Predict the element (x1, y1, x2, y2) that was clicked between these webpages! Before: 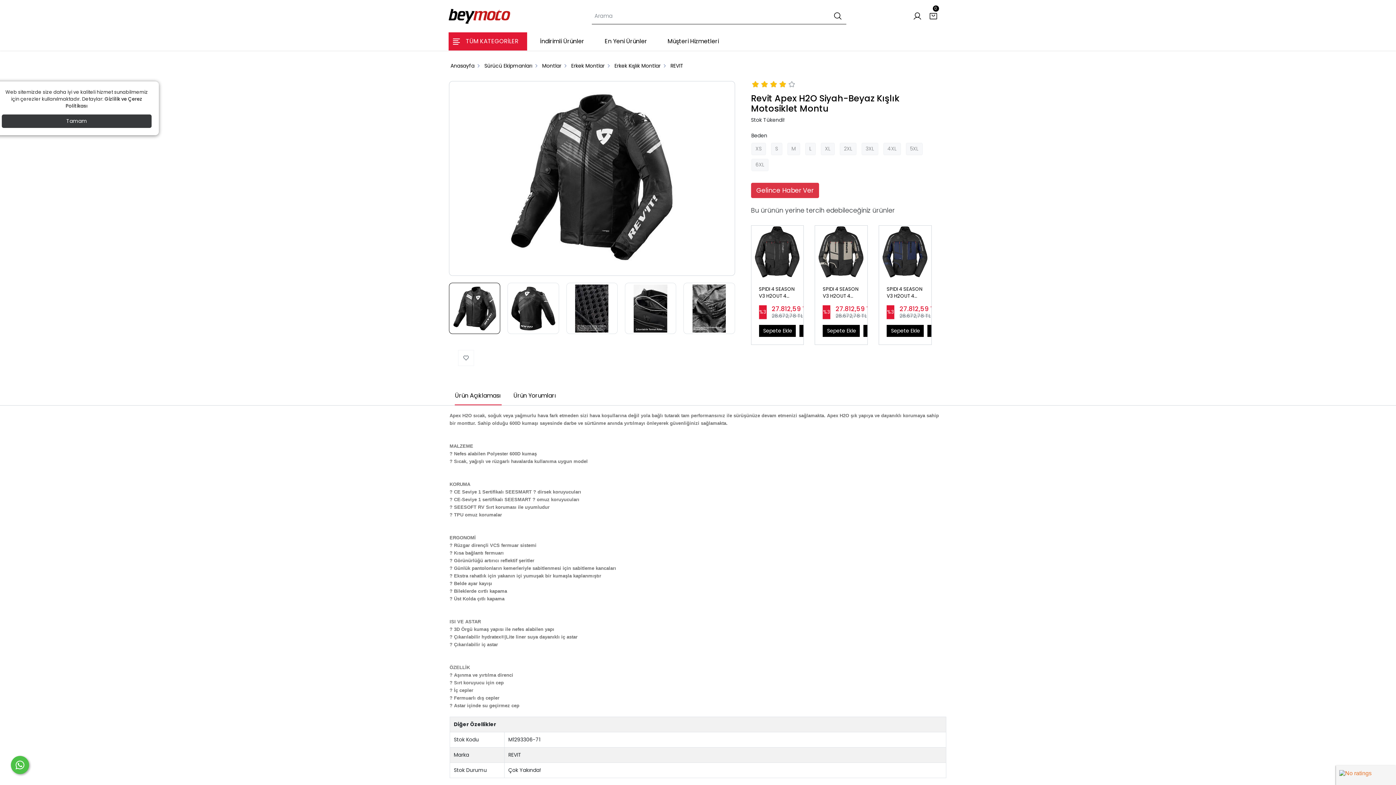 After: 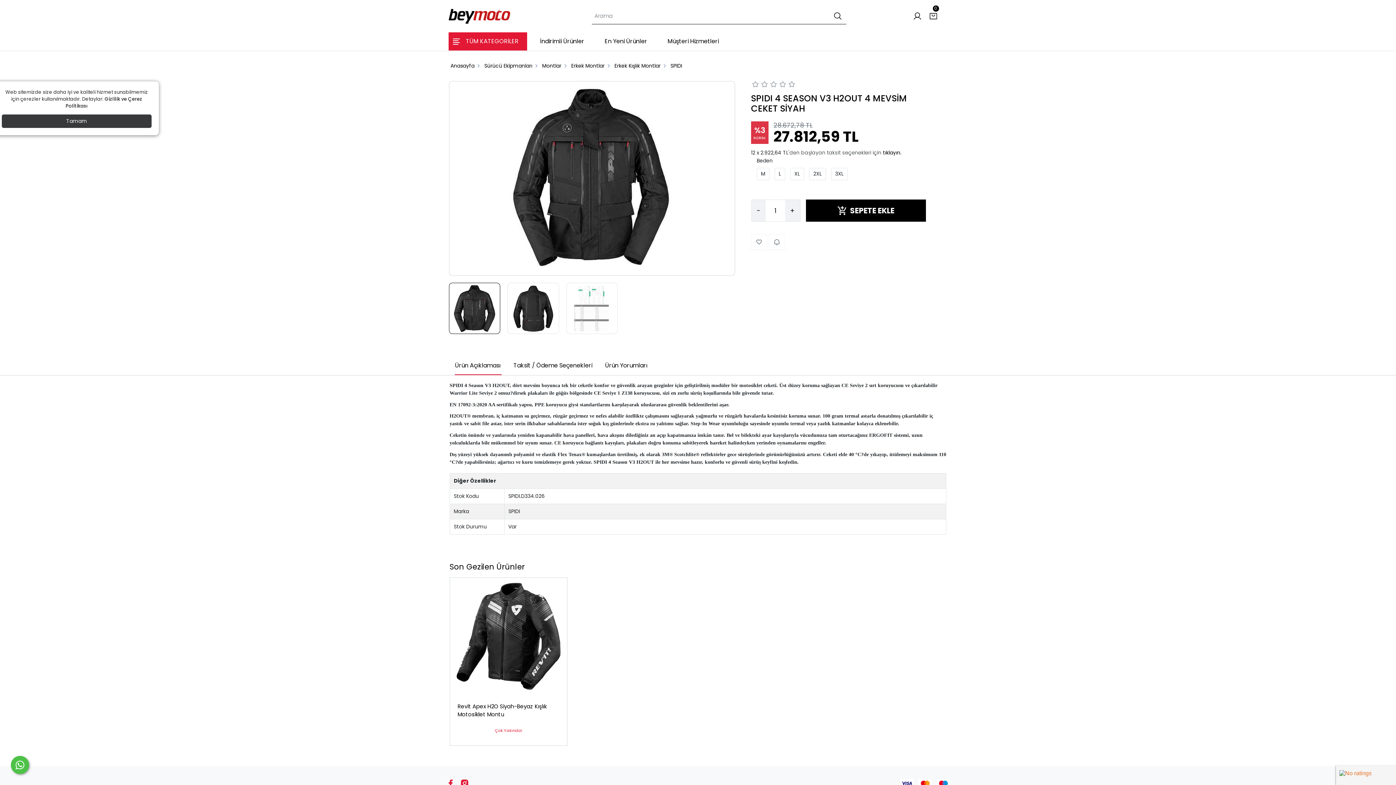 Action: bbox: (759, 285, 796, 300) label: SPIDI 4 SEASON V3 H2OUT 4 MEVSİM CEKET SİYAH